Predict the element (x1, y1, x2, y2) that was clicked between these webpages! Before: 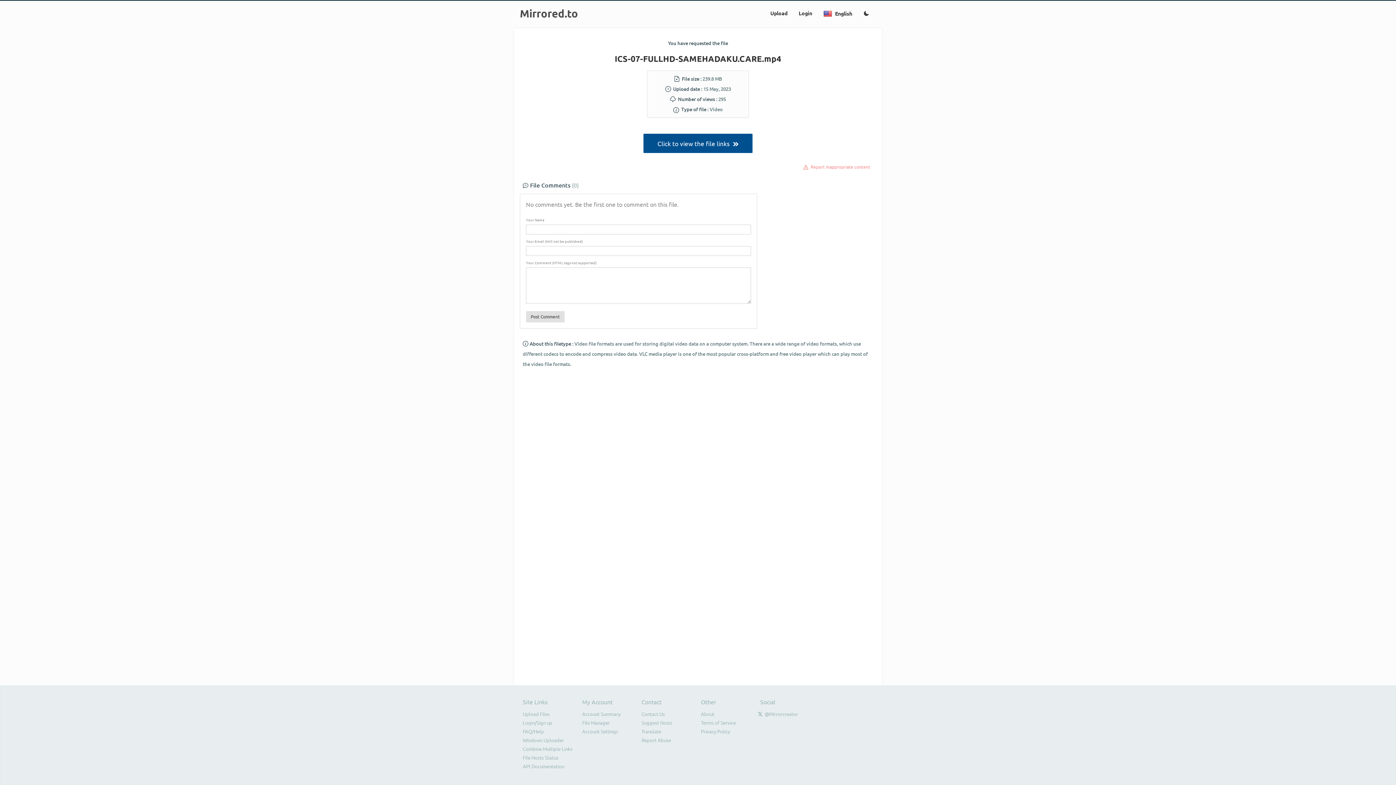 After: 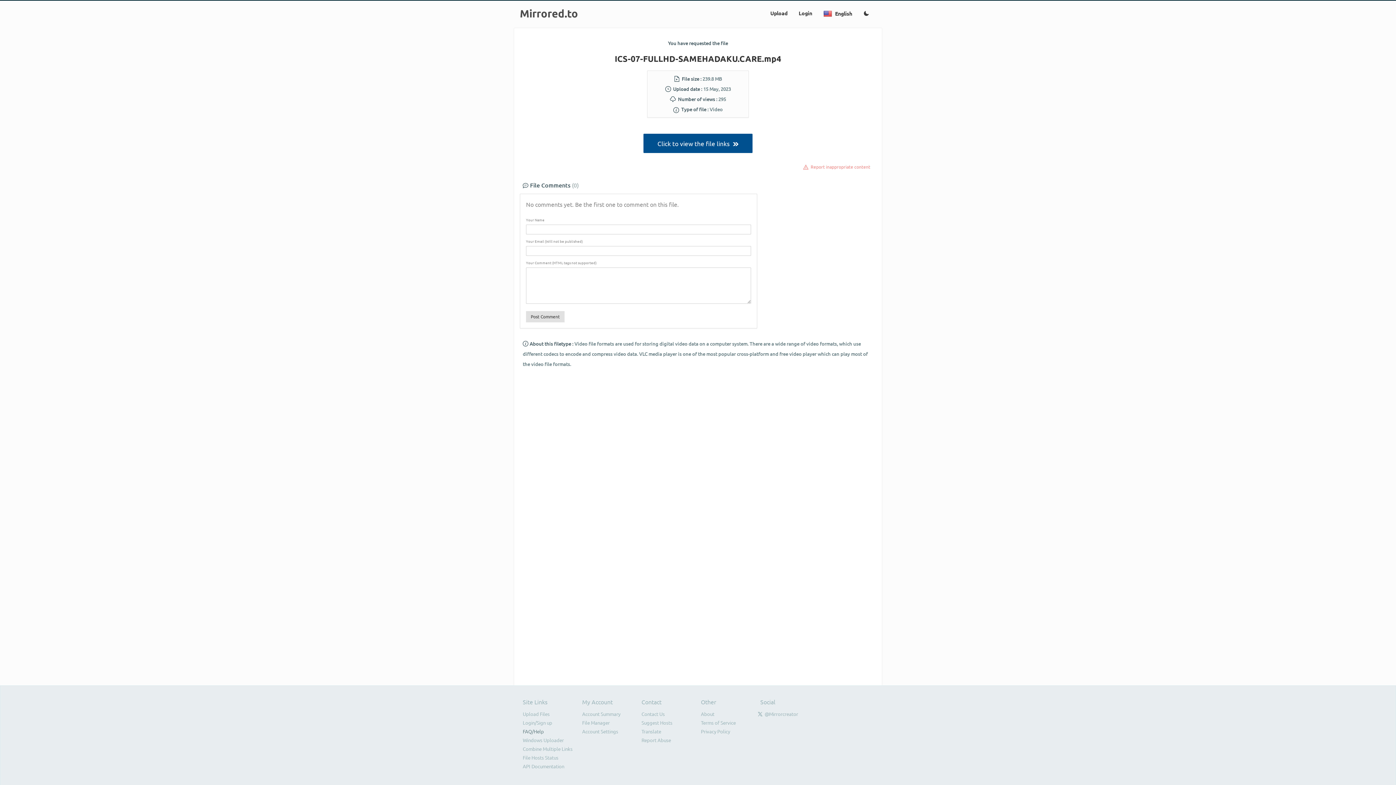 Action: bbox: (522, 728, 544, 734) label: FAQ/Help